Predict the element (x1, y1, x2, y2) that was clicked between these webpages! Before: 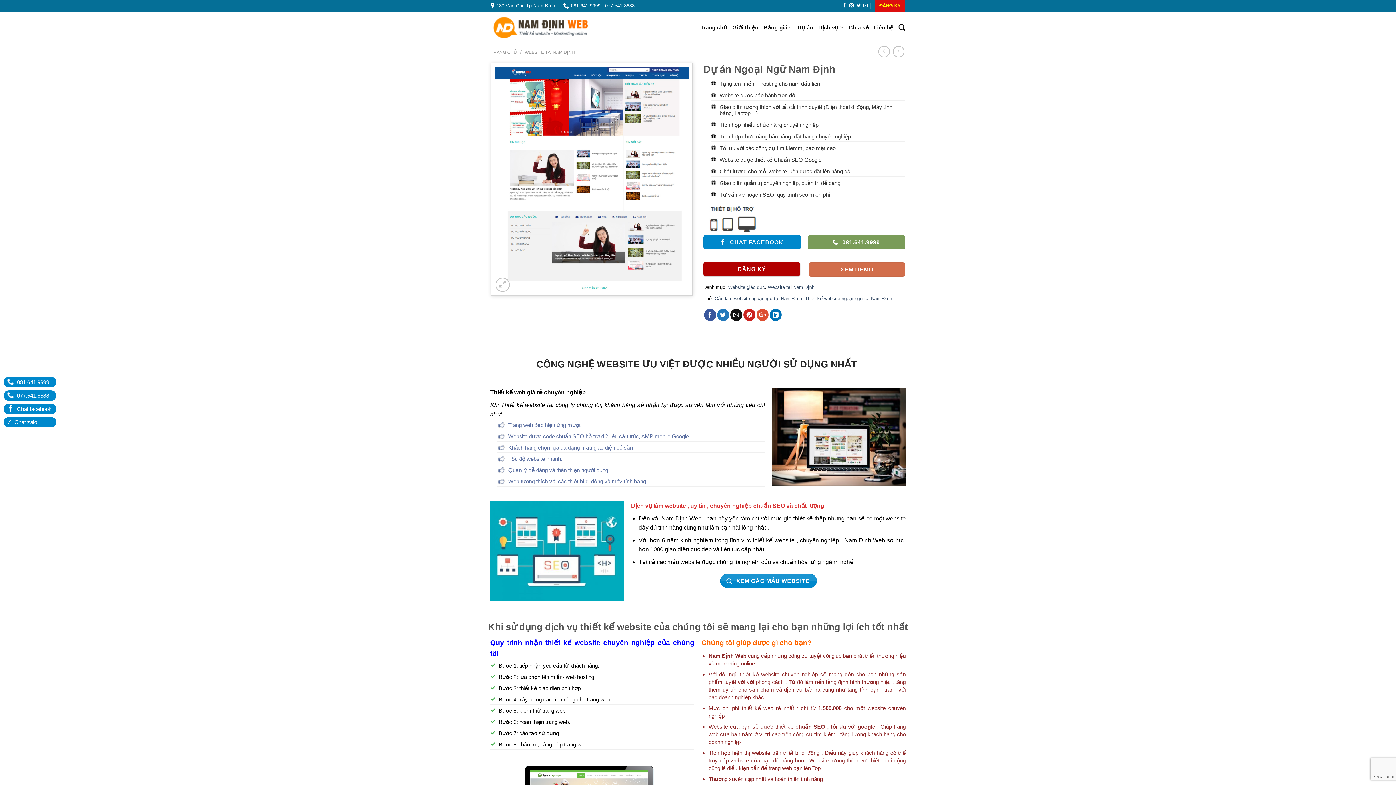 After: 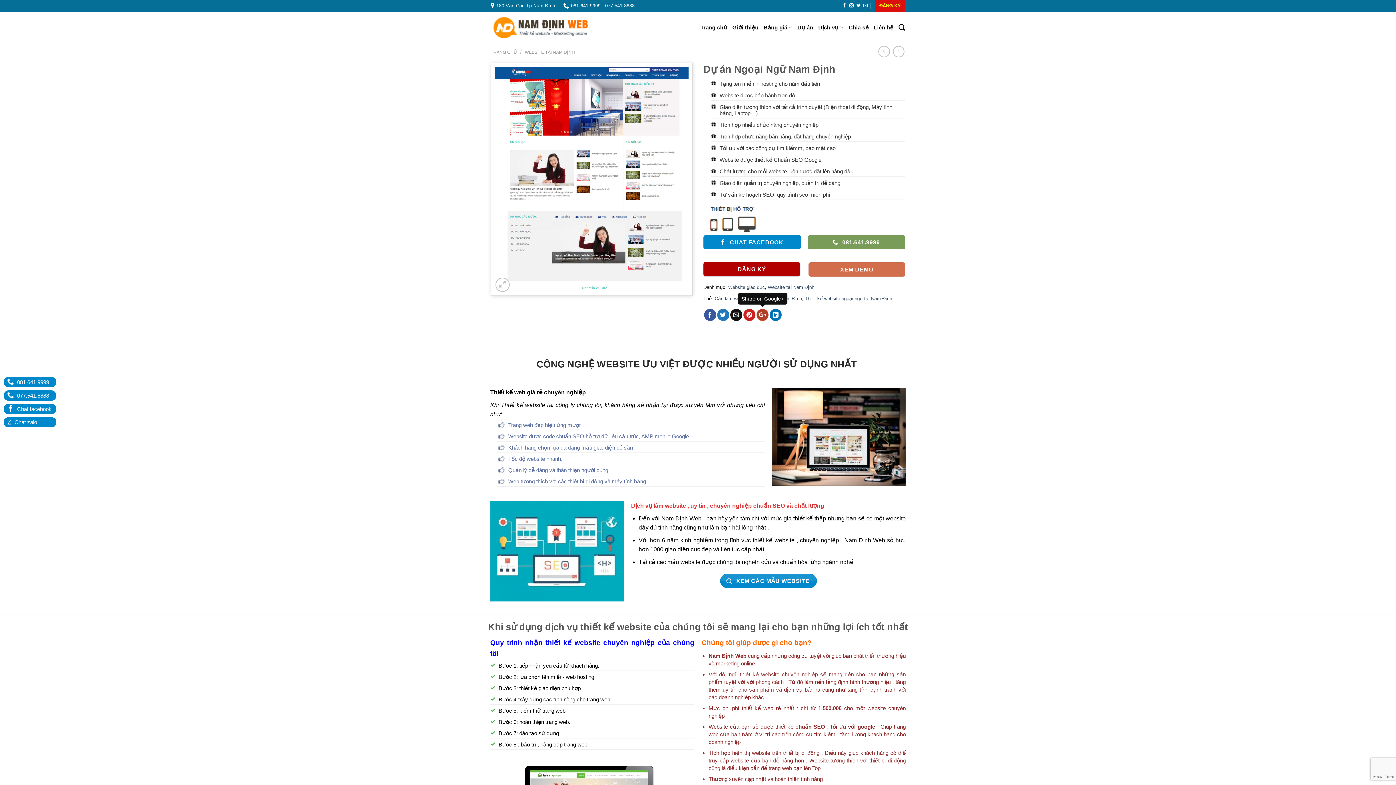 Action: bbox: (756, 309, 768, 321)